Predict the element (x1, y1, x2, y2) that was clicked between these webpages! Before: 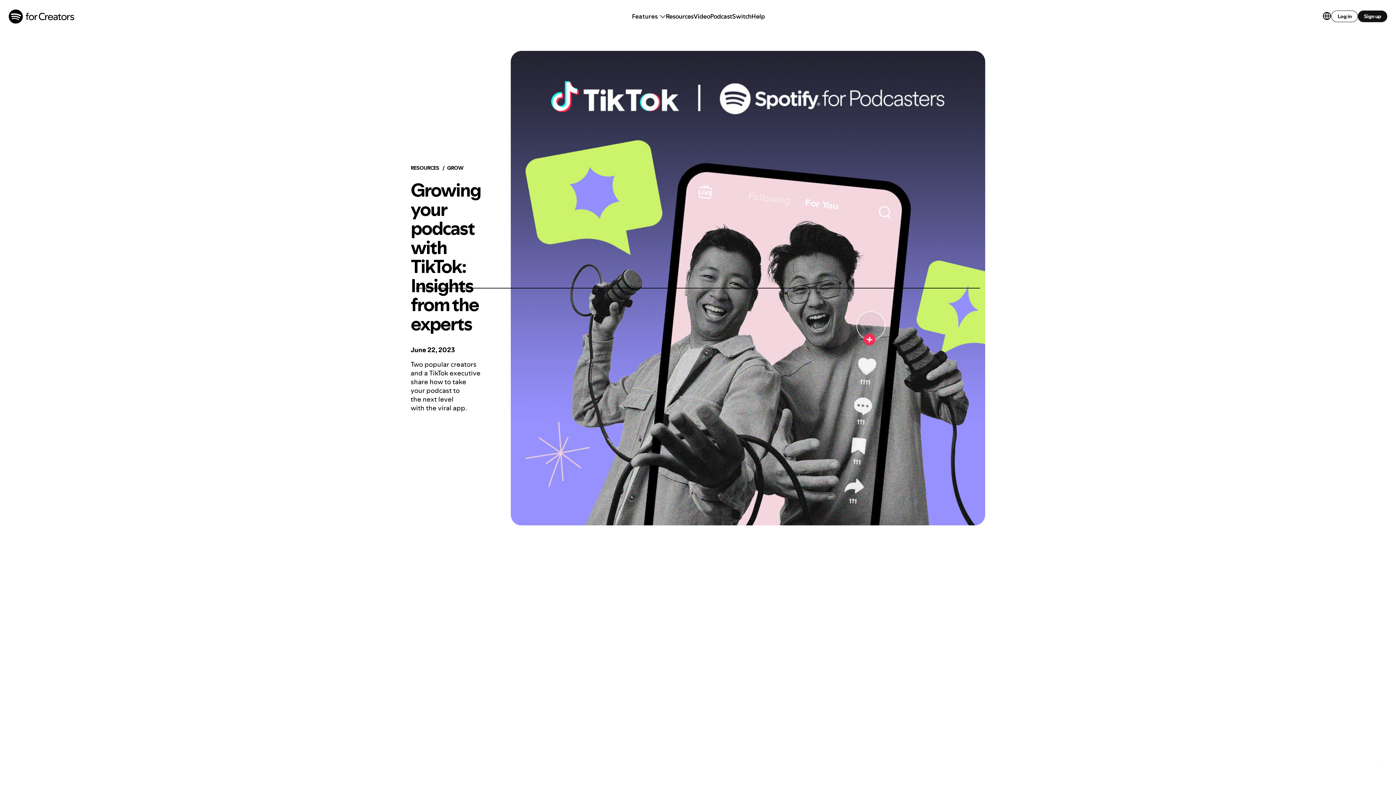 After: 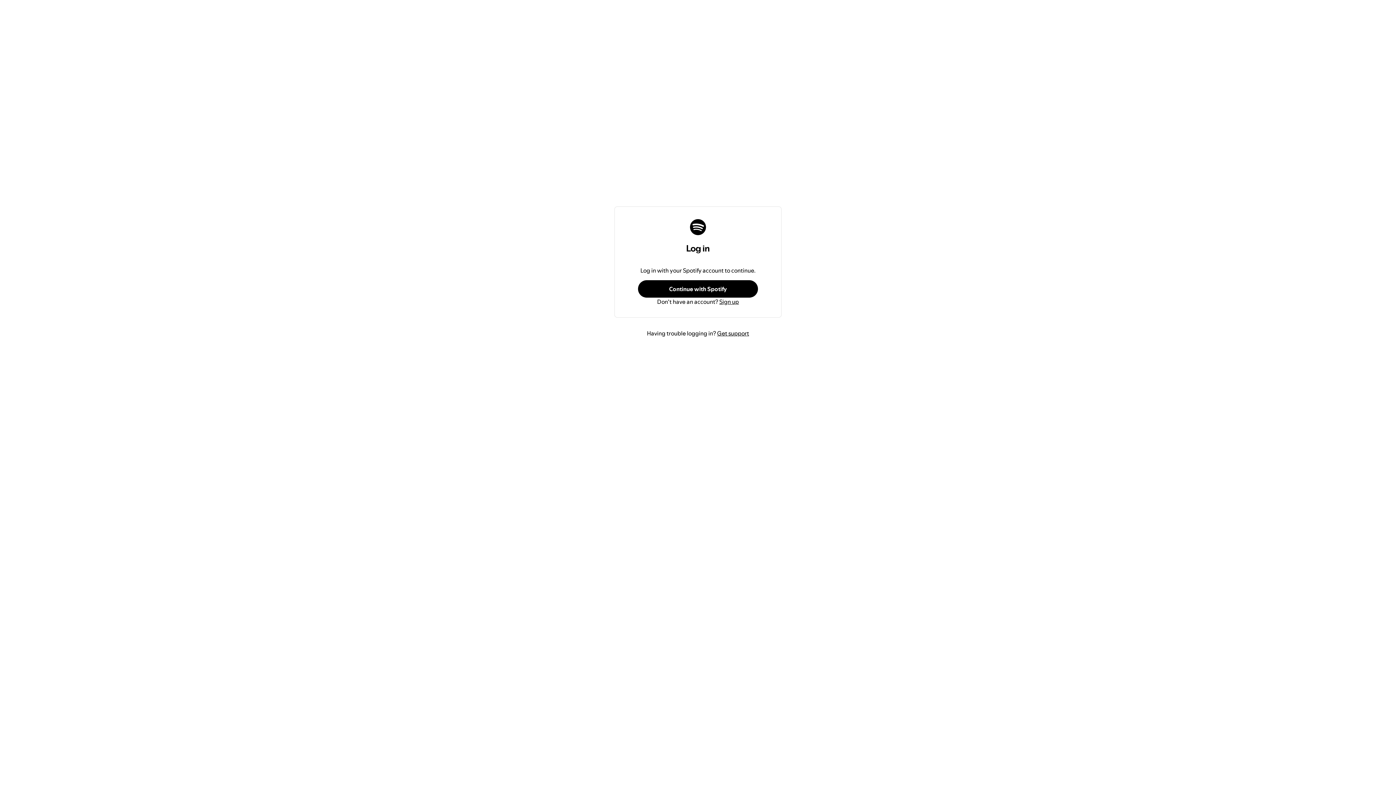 Action: label: Log in bbox: (1331, 10, 1358, 22)